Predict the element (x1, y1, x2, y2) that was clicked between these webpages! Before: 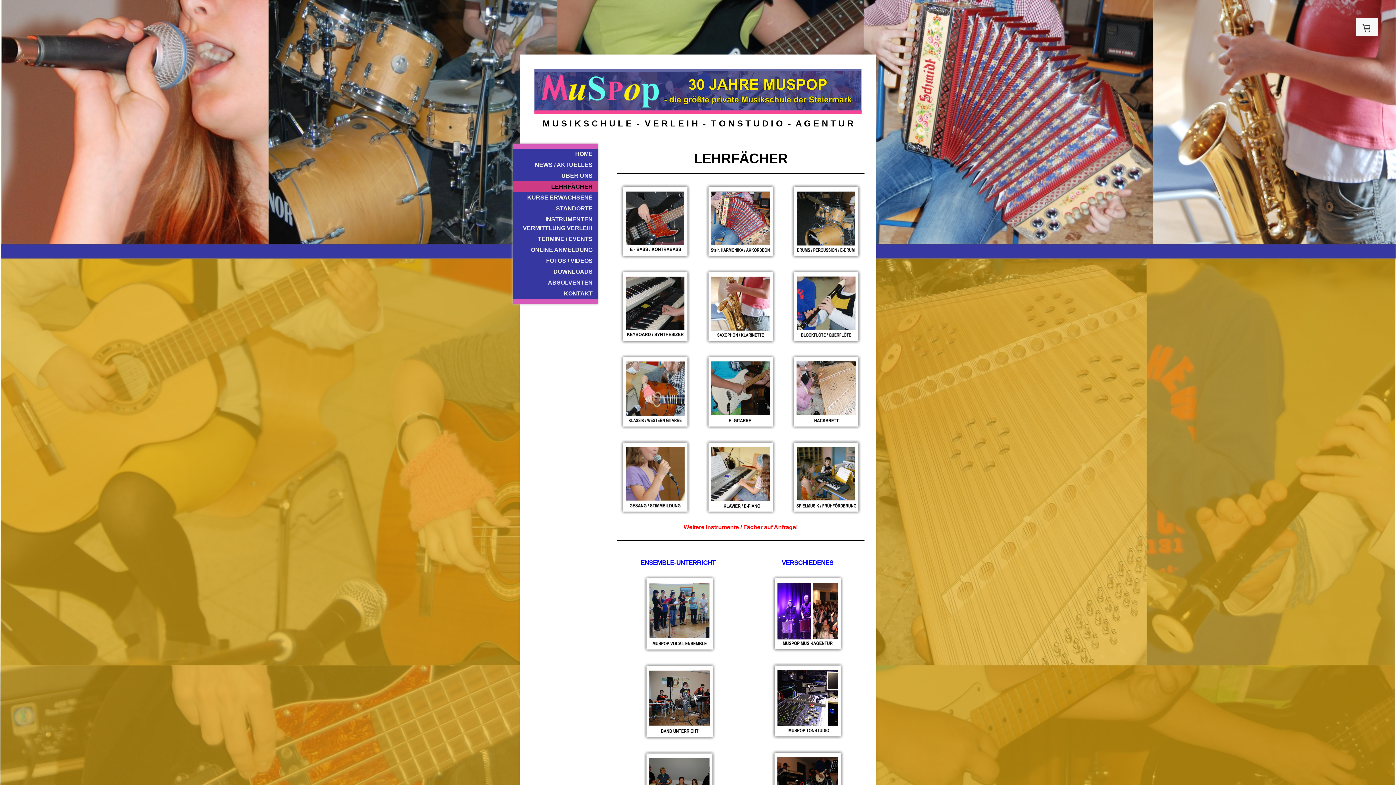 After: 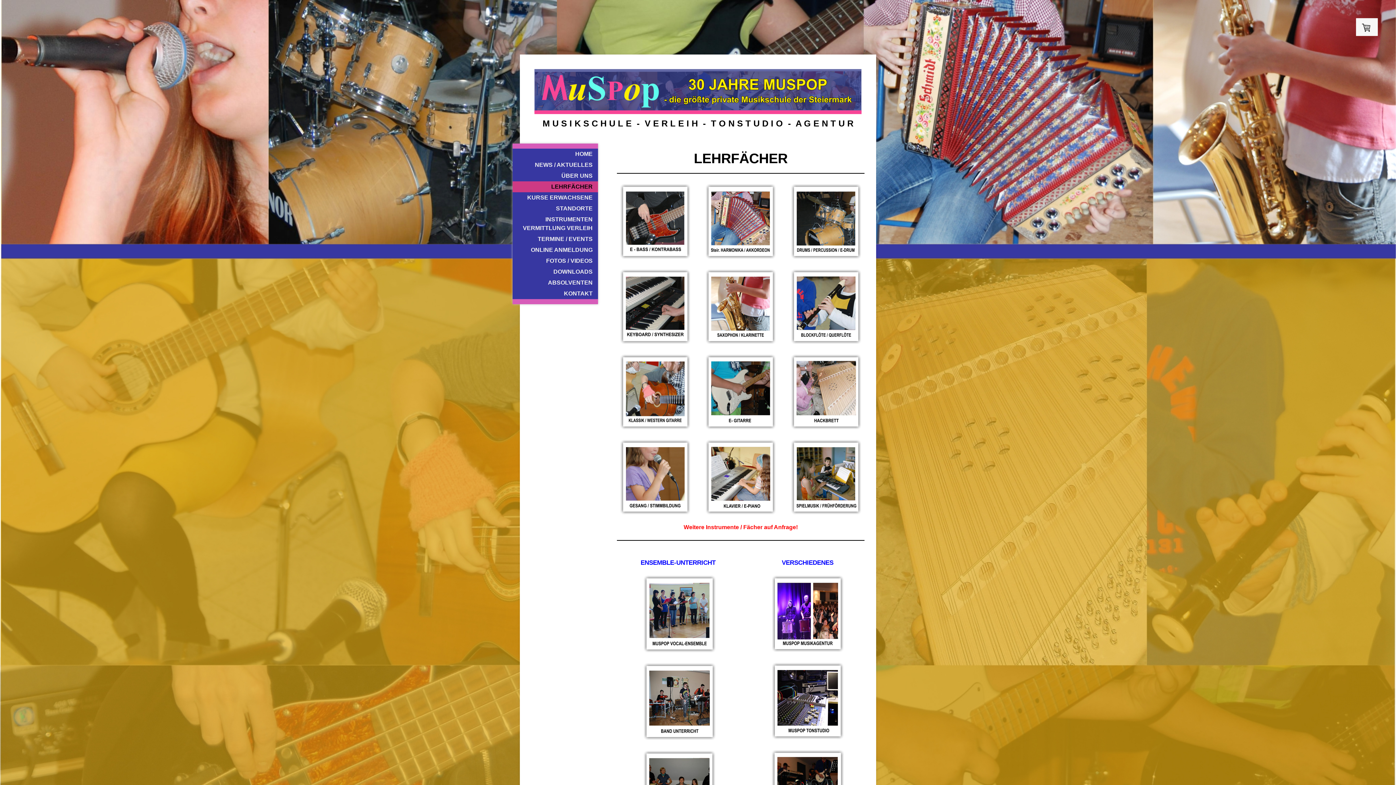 Action: label: LEHRFÄCHER bbox: (512, 181, 598, 192)